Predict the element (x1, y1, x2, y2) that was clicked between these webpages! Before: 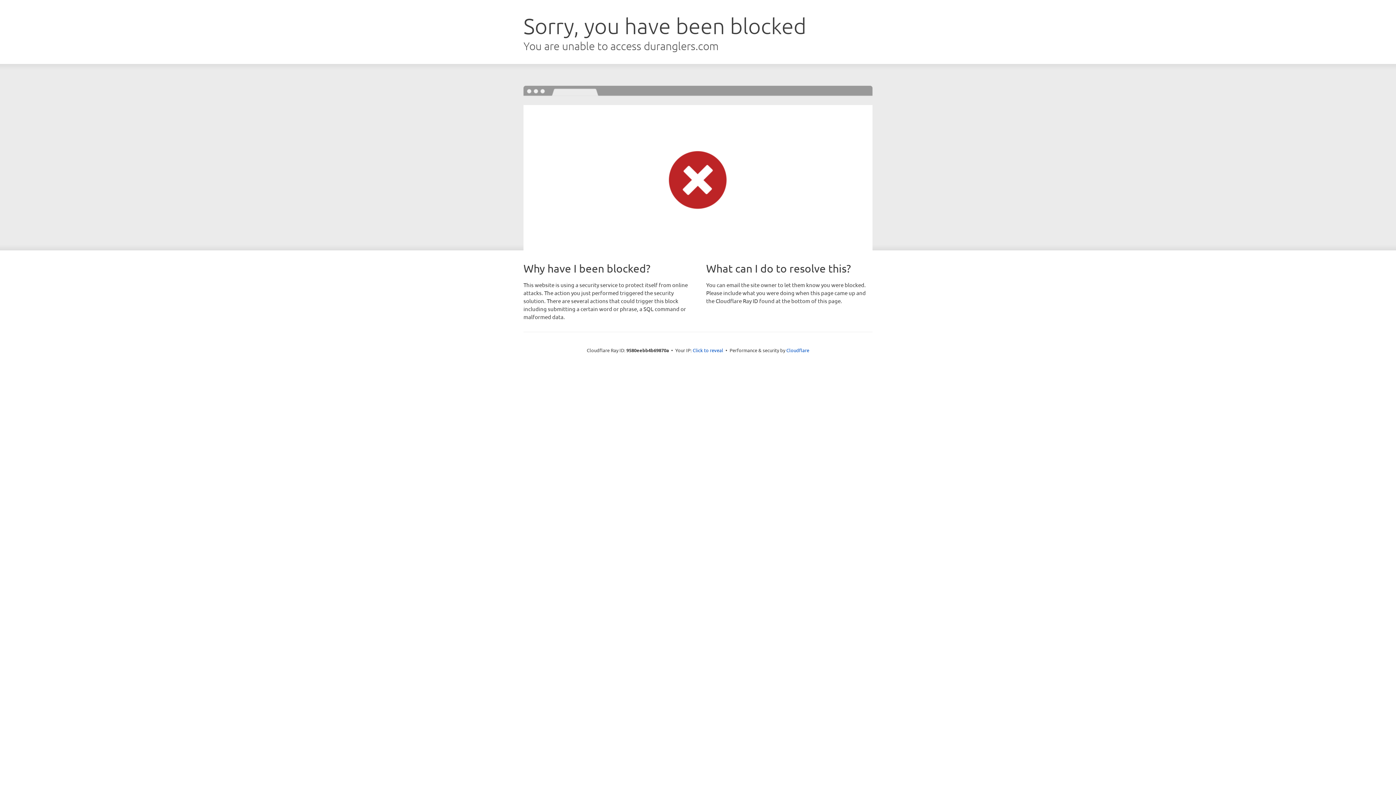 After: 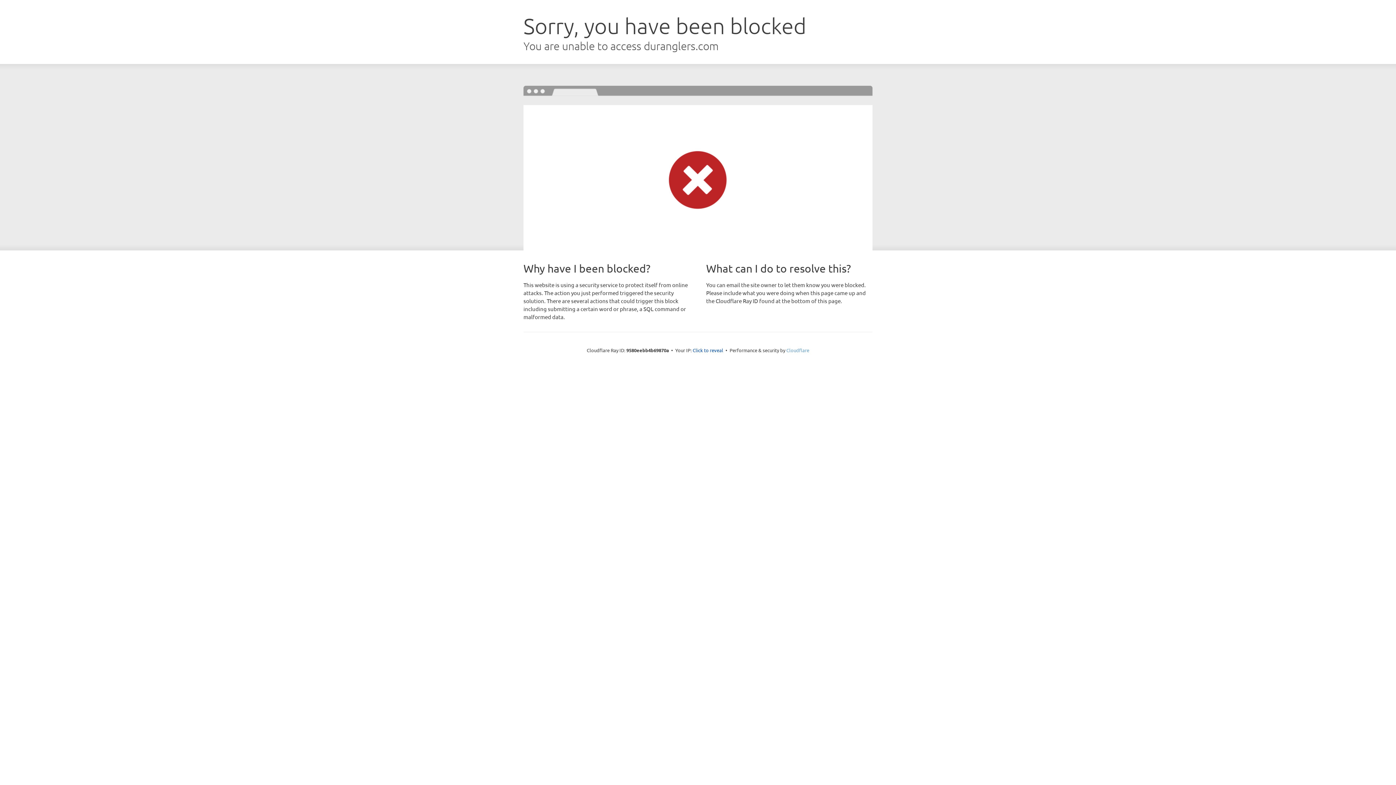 Action: label: Cloudflare bbox: (786, 347, 809, 353)